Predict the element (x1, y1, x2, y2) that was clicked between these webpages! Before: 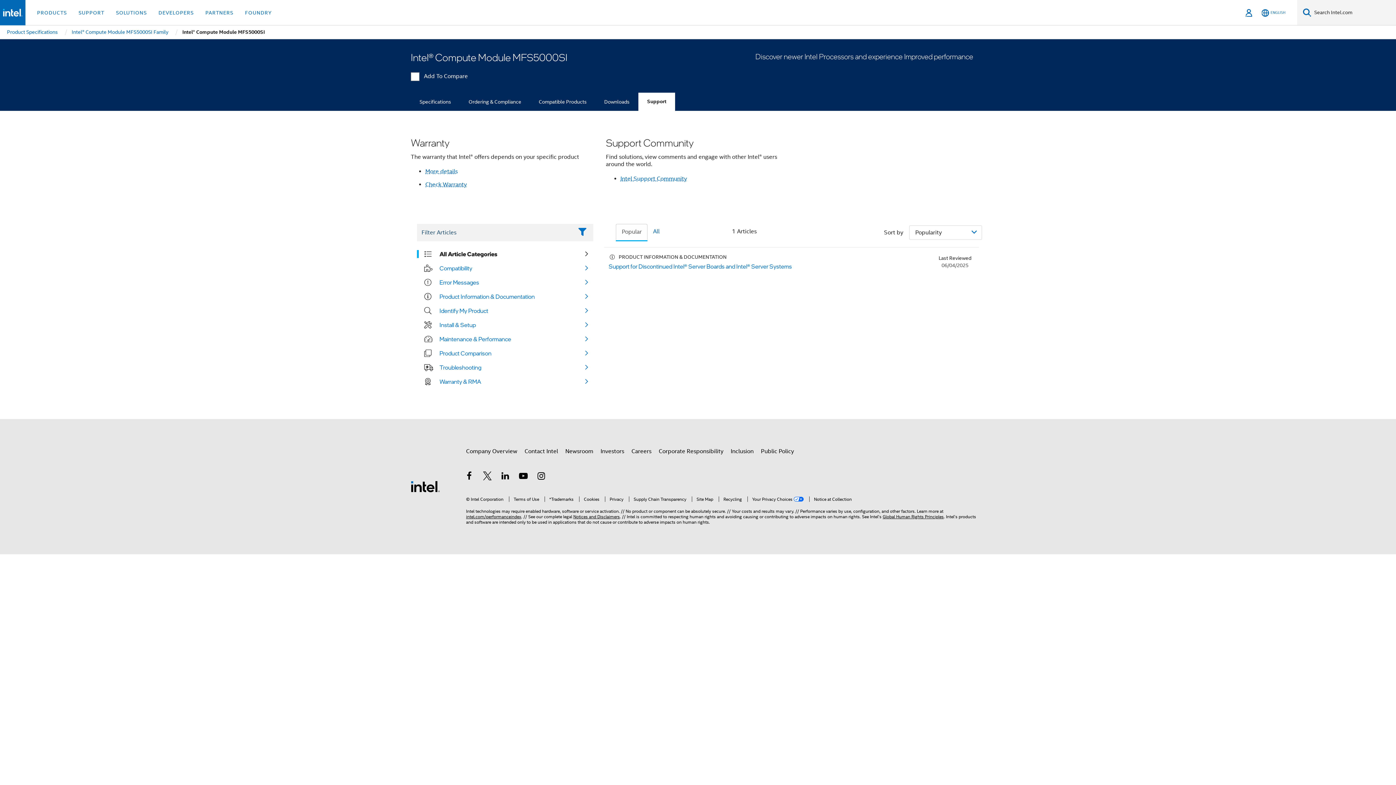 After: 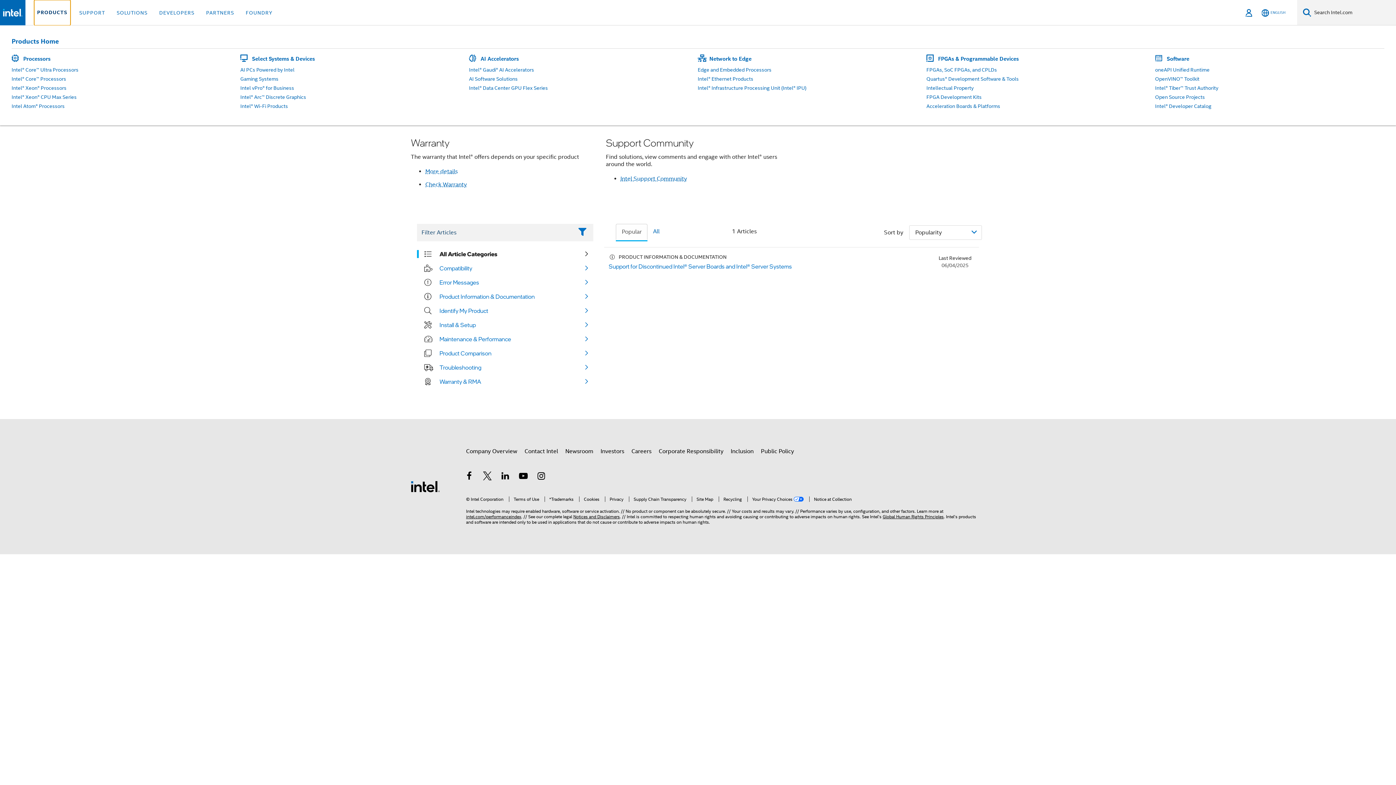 Action: bbox: (34, 0, 69, 25) label: PRODUCTS